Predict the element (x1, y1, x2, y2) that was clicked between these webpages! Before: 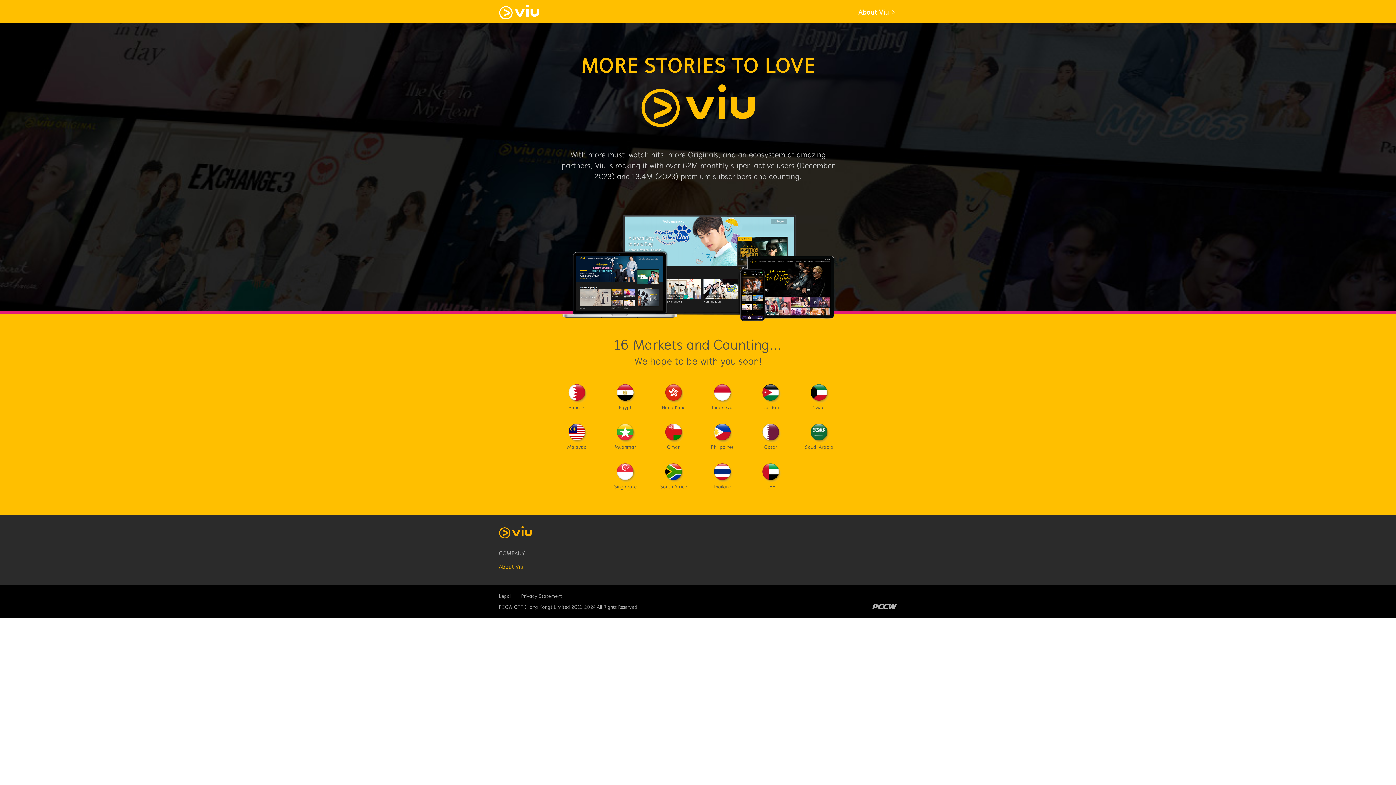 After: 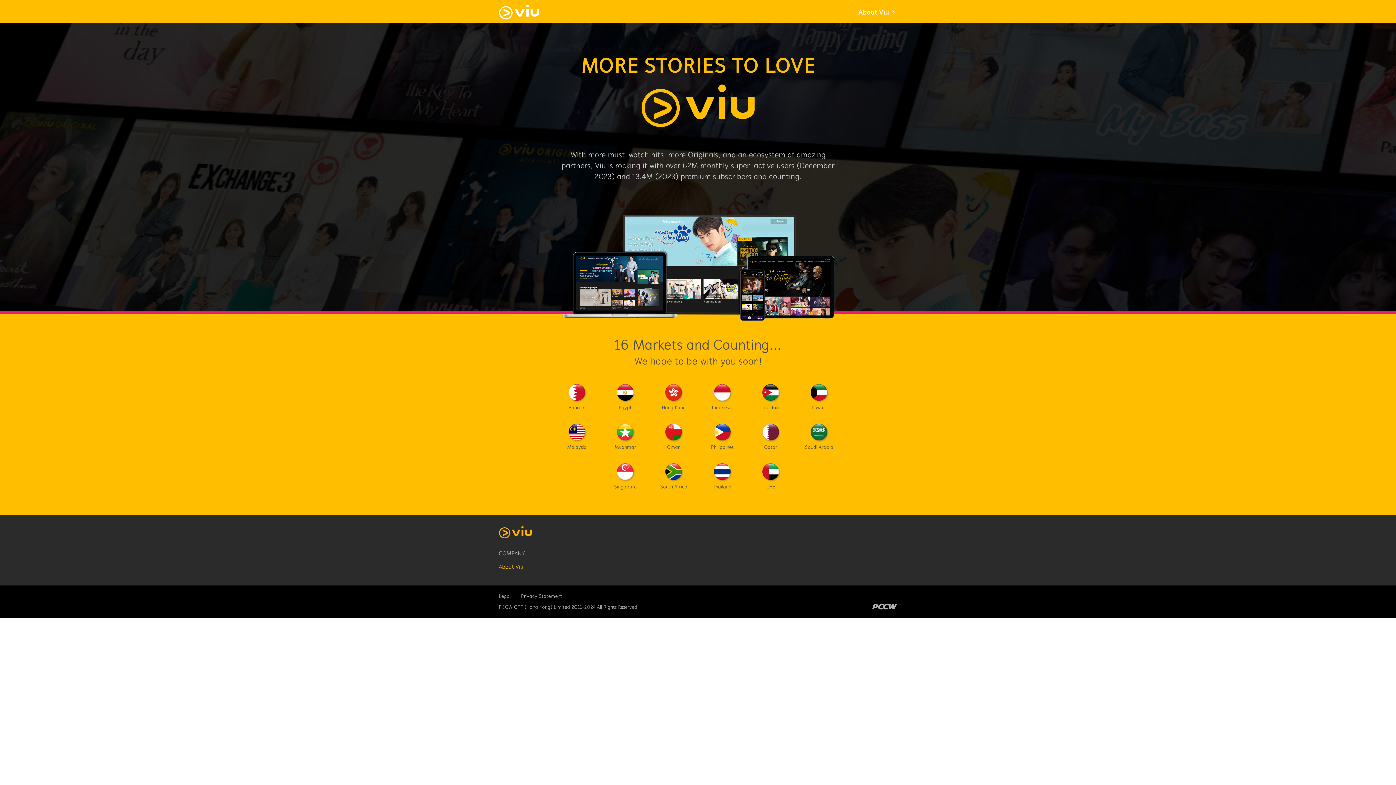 Action: label: Privacy Statement bbox: (521, 593, 562, 600)